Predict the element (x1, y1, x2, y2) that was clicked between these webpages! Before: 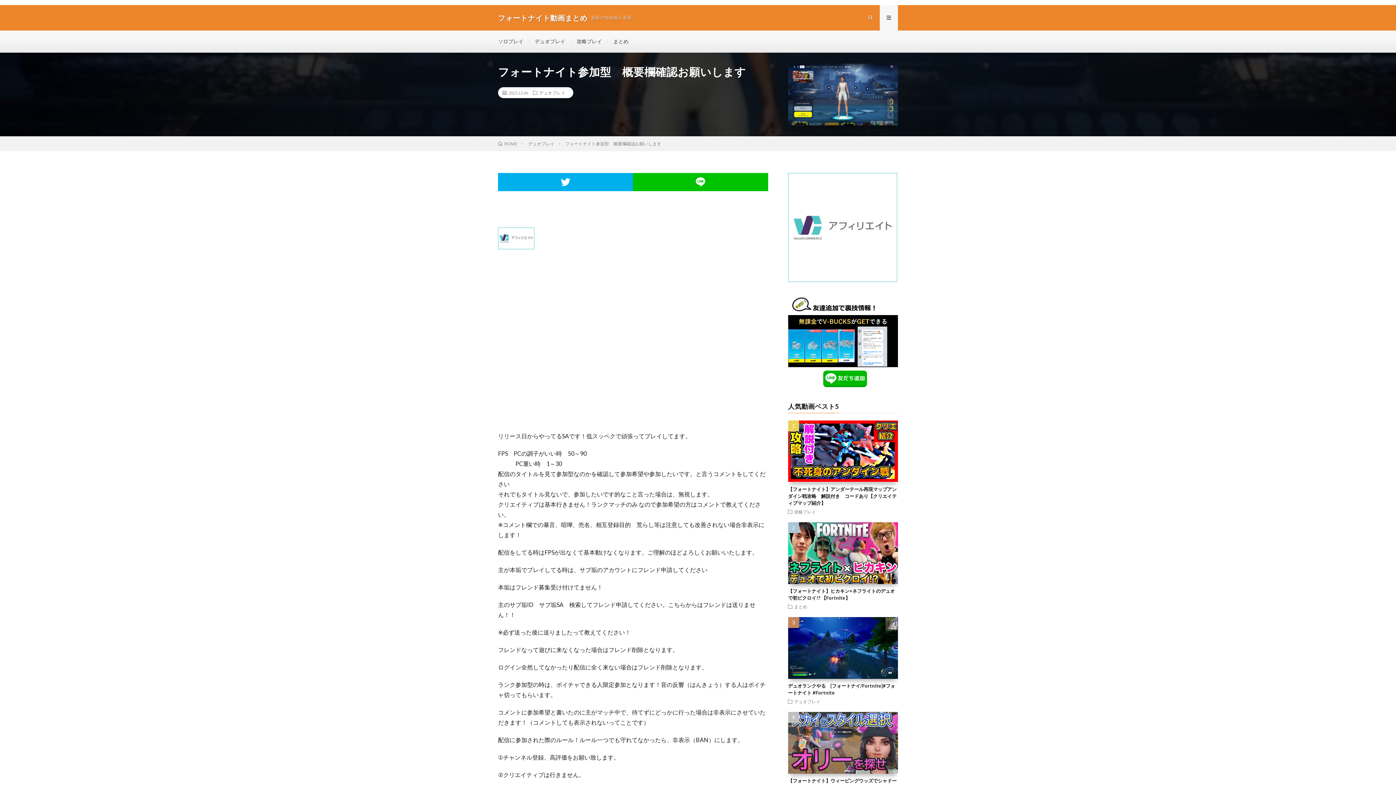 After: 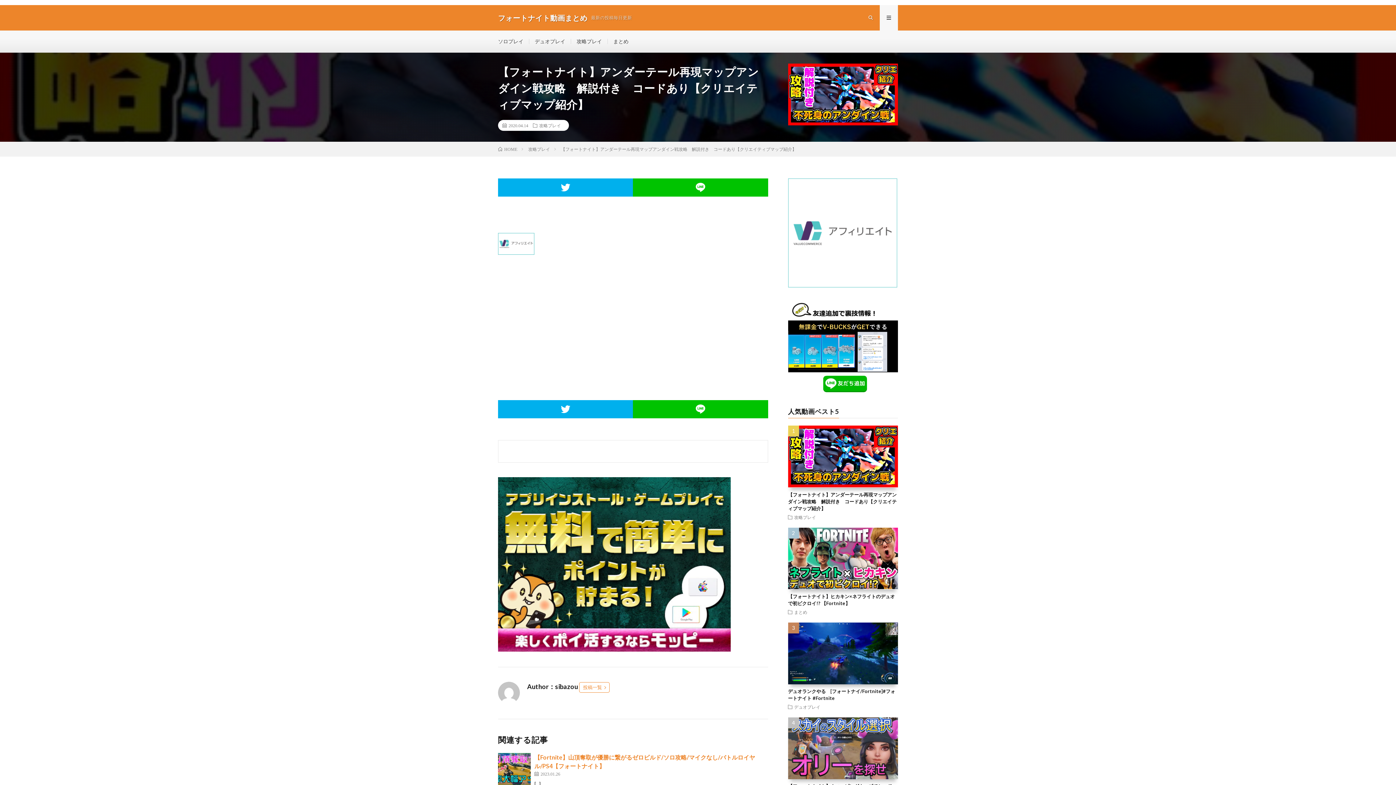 Action: bbox: (788, 486, 896, 506) label: 【フォートナイト】アンダーテール再現マップアンダイン戦攻略　解説付き　コードあり【クリエイティブマップ紹介】